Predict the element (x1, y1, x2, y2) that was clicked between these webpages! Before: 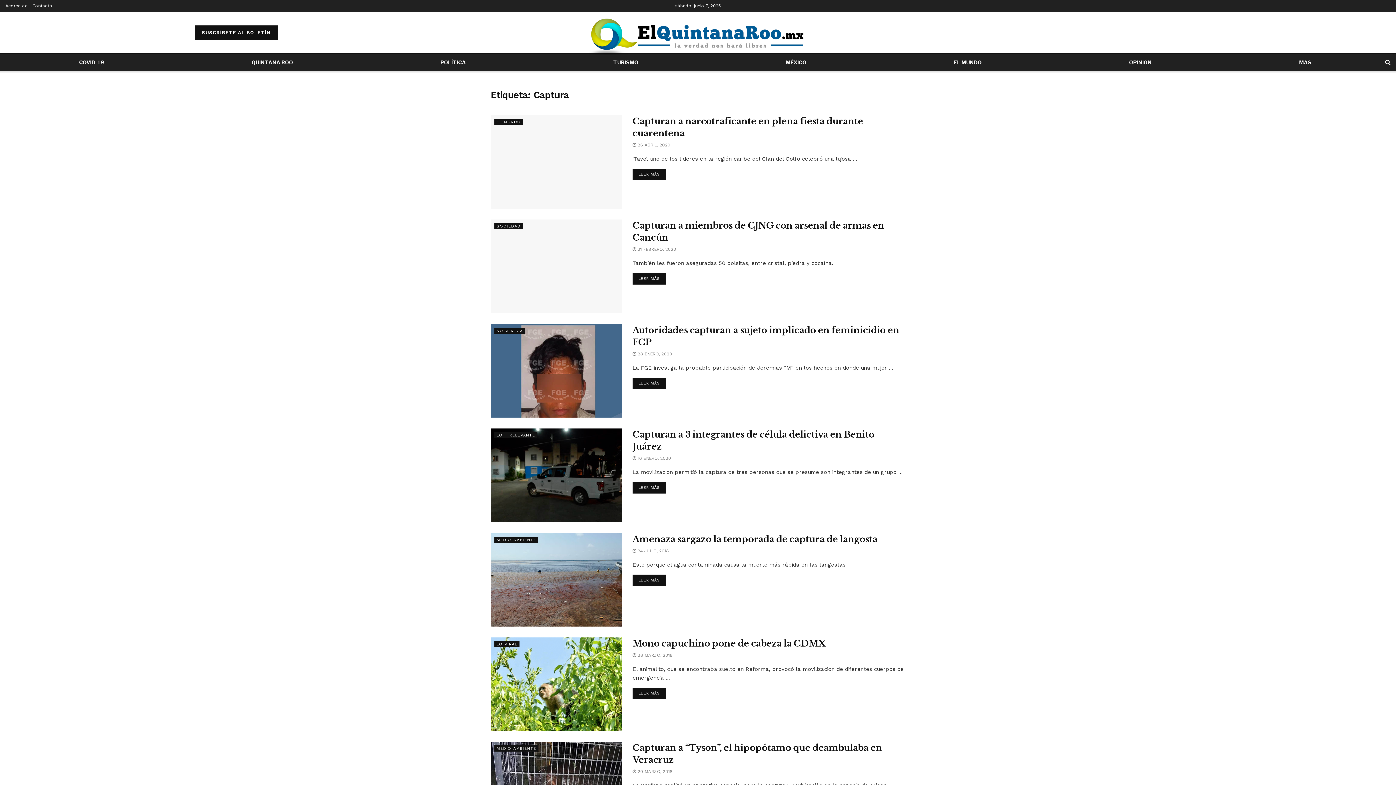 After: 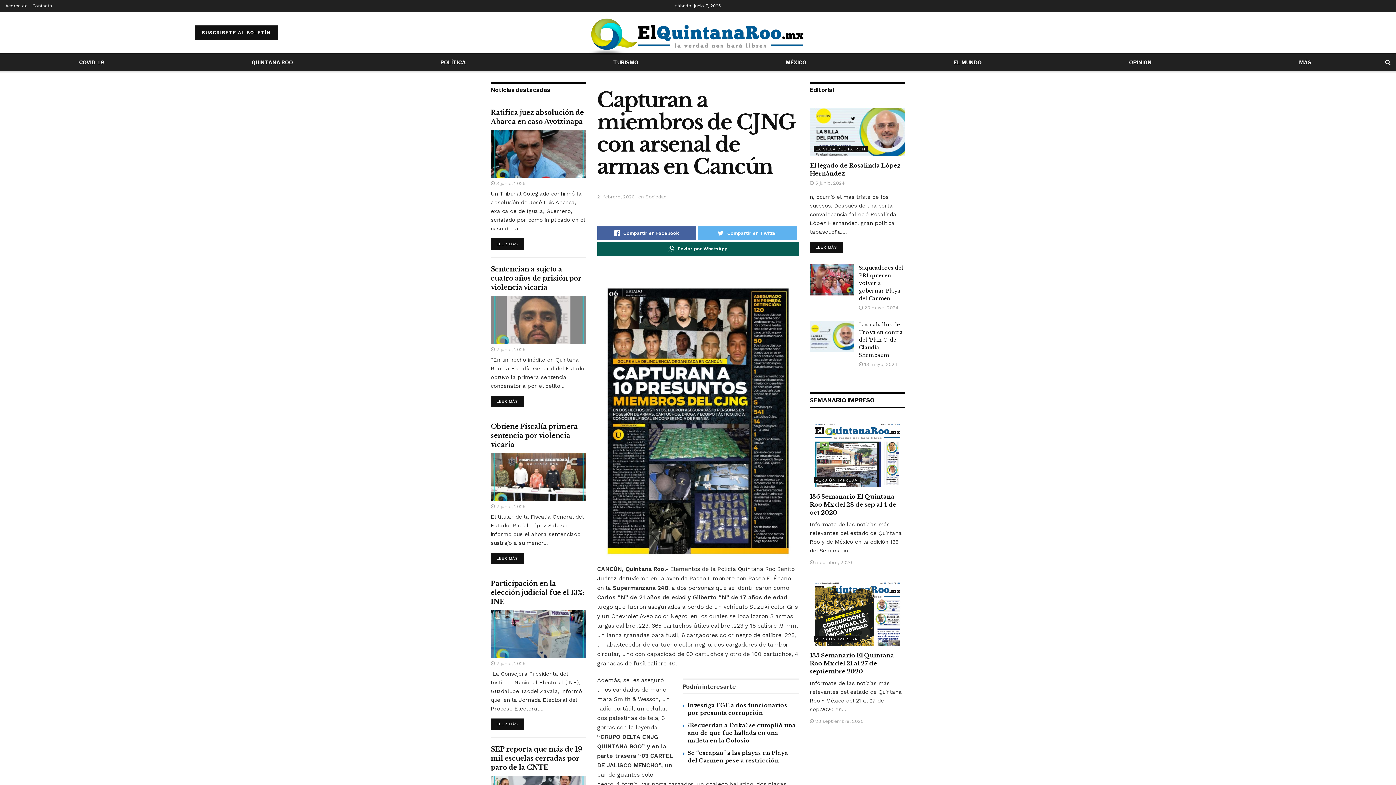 Action: bbox: (490, 219, 621, 313)